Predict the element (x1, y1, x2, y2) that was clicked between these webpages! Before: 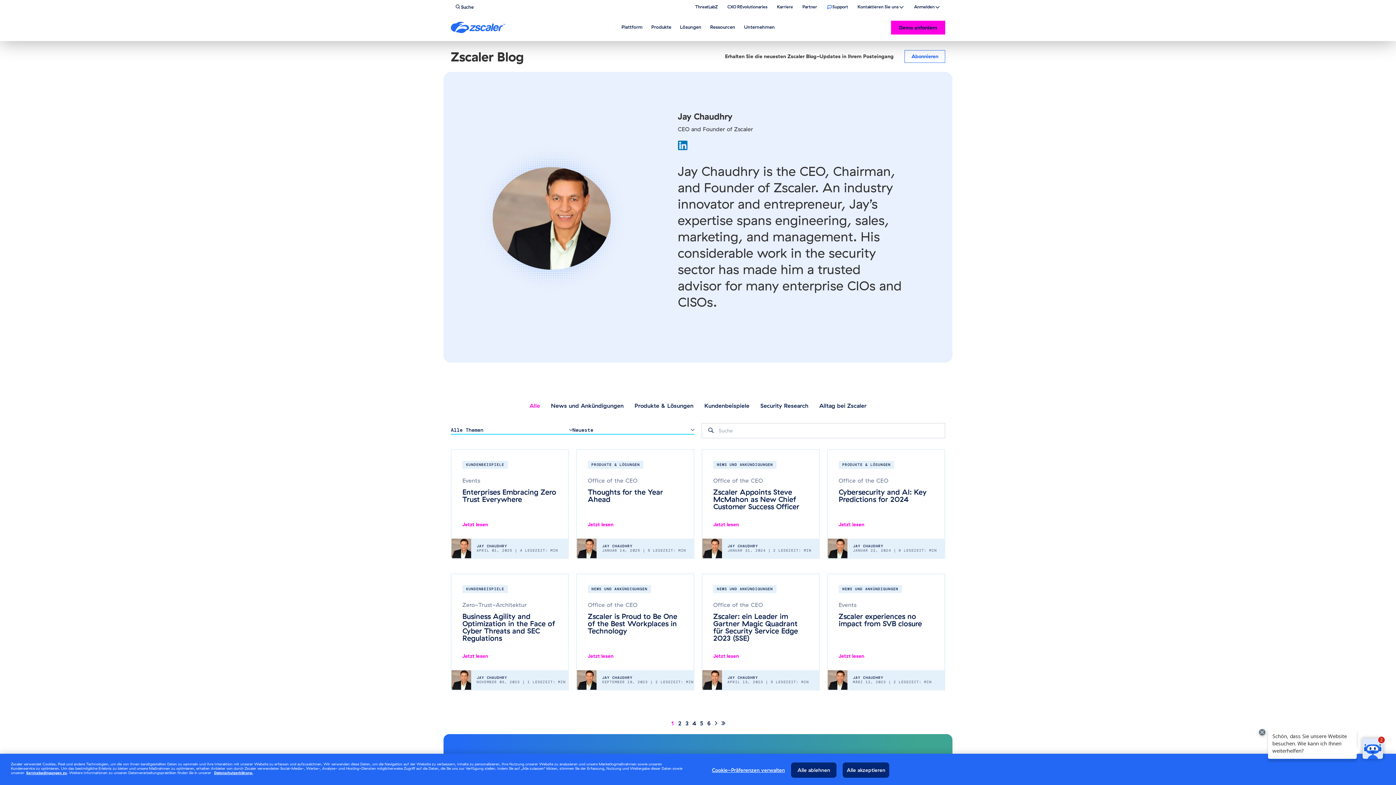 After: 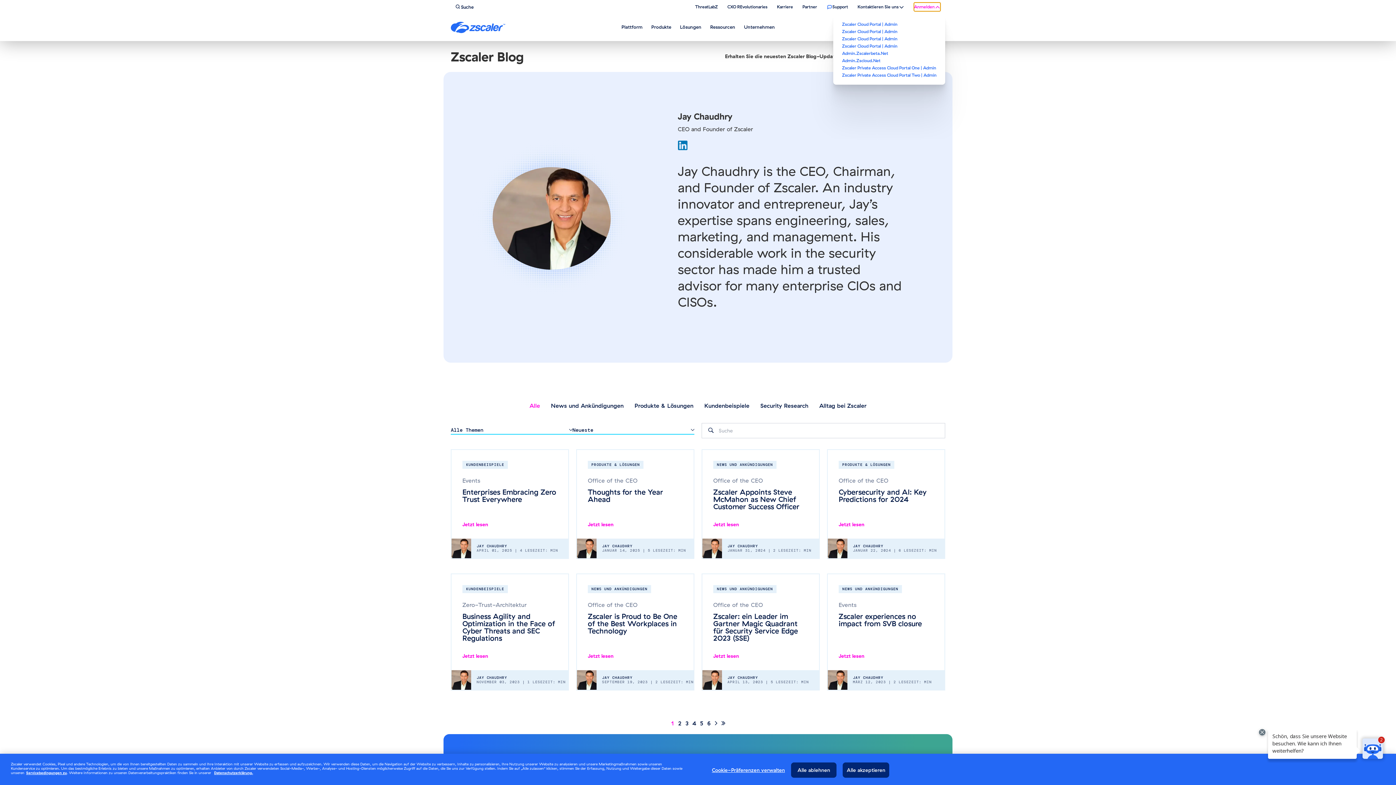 Action: label: Show
Anmelden bbox: (914, 2, 940, 11)